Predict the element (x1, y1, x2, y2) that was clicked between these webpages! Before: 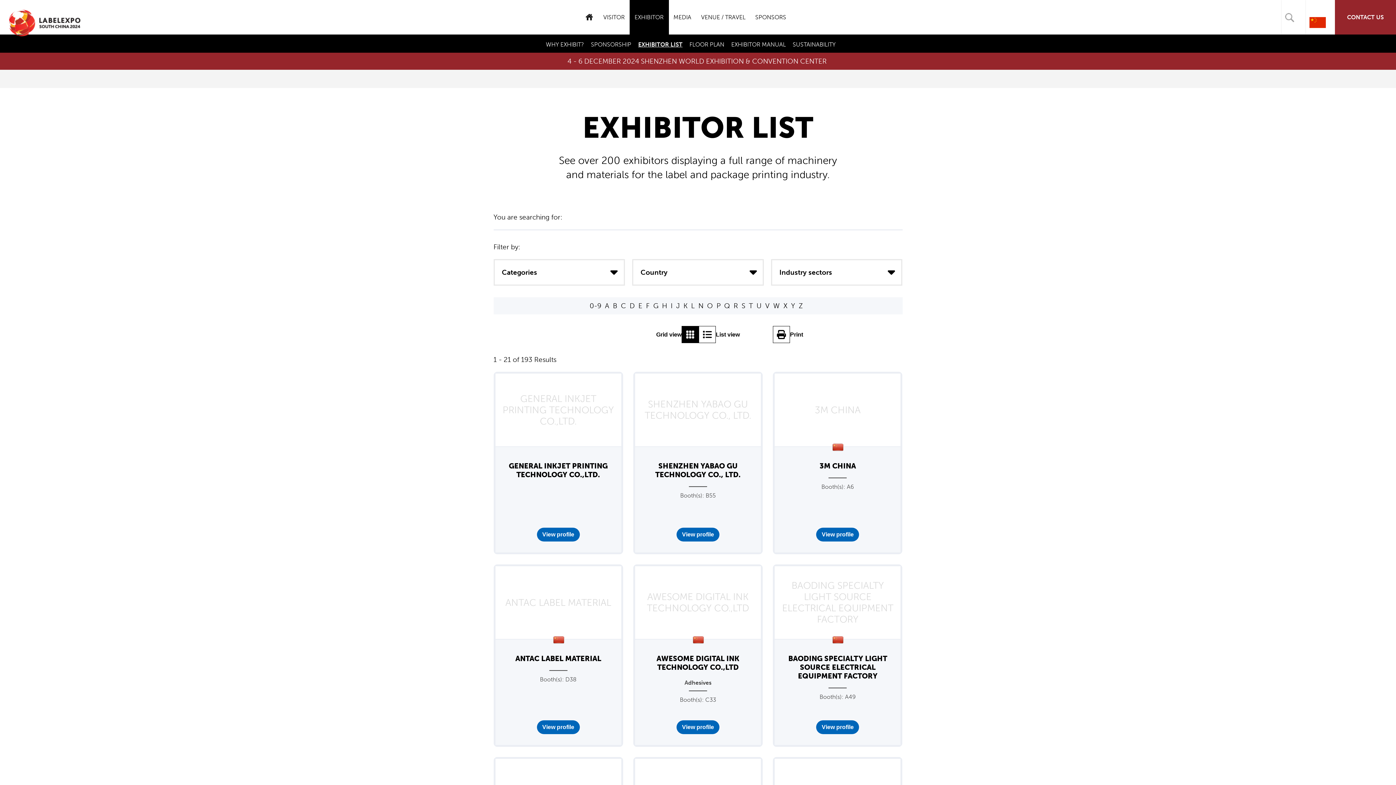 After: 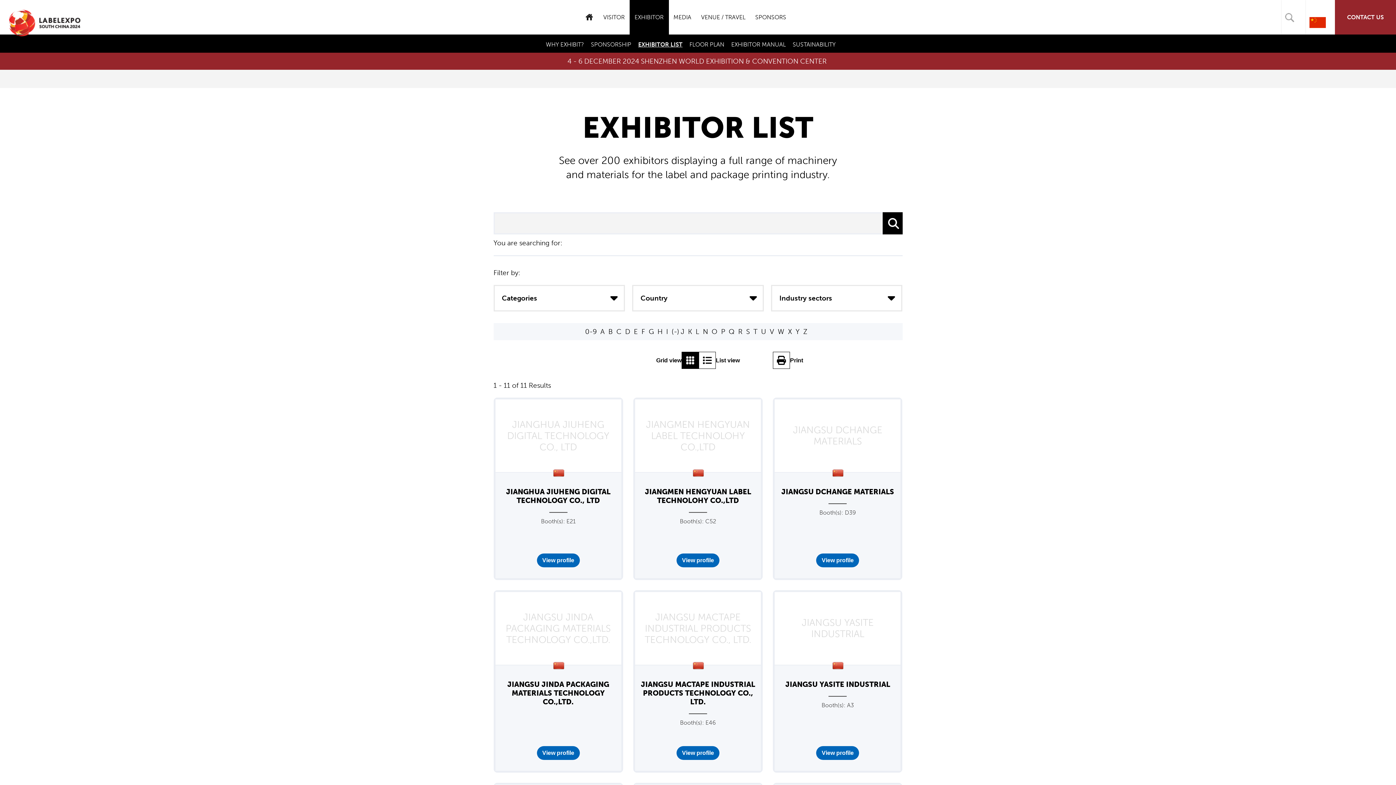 Action: label: J
Apply J filter bbox: (676, 301, 680, 310)